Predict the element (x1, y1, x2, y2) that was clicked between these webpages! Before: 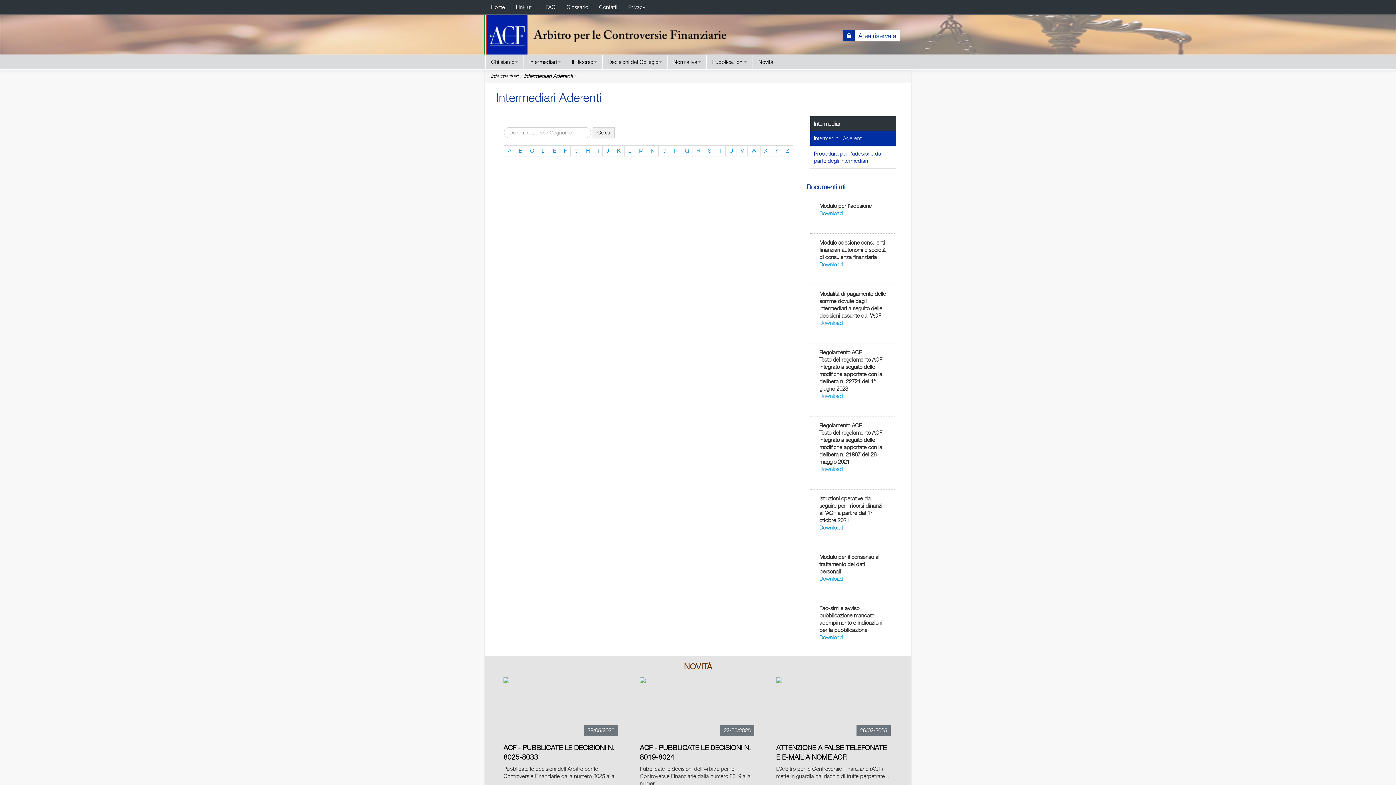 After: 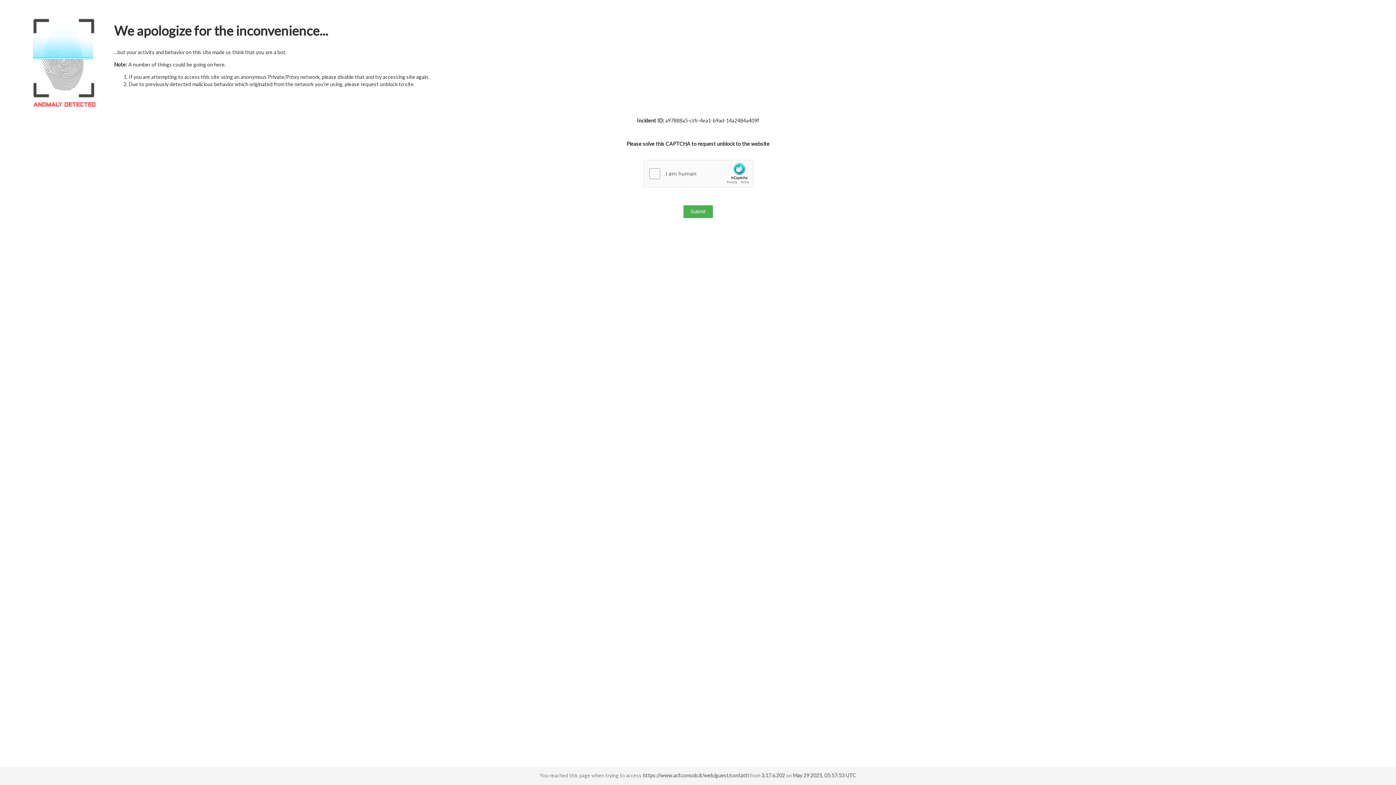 Action: label: Contatti bbox: (593, 0, 622, 14)